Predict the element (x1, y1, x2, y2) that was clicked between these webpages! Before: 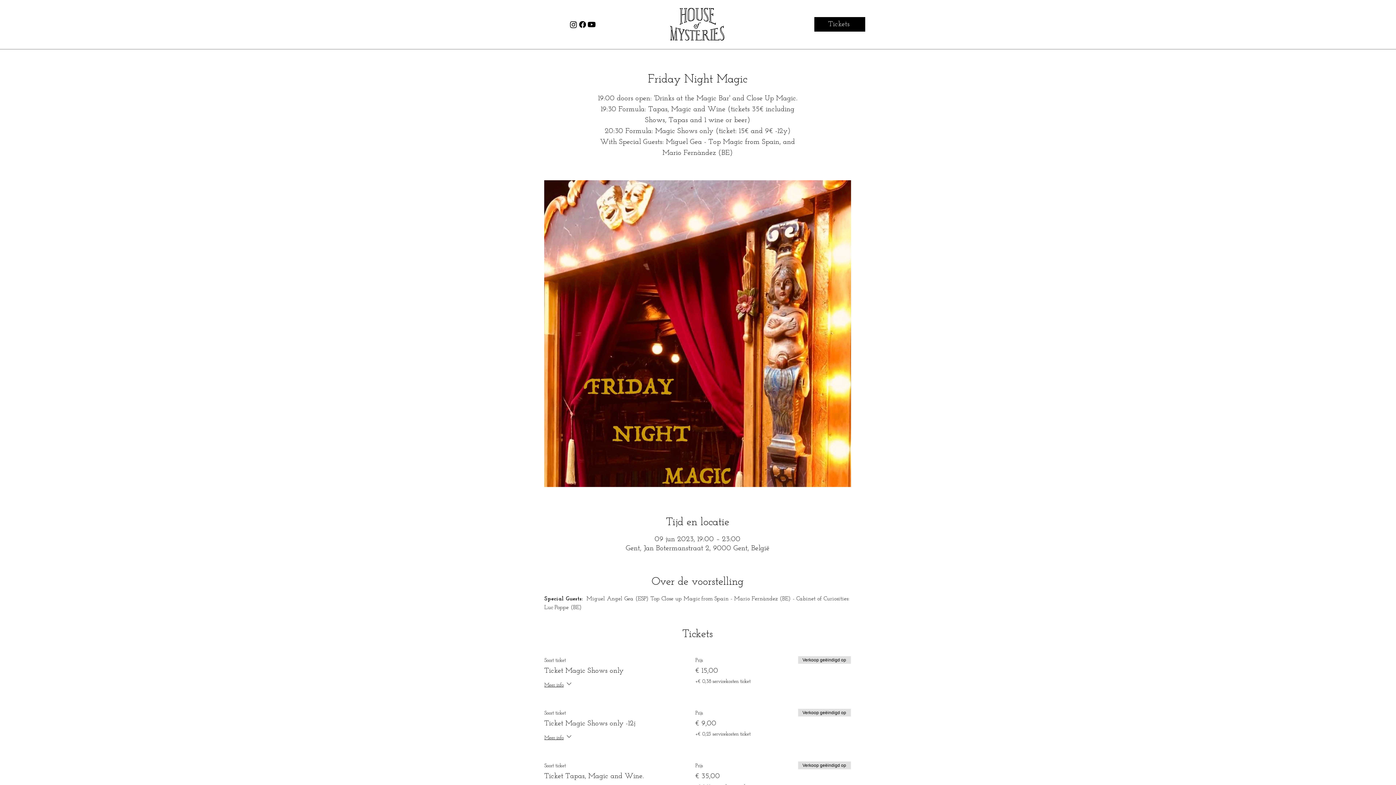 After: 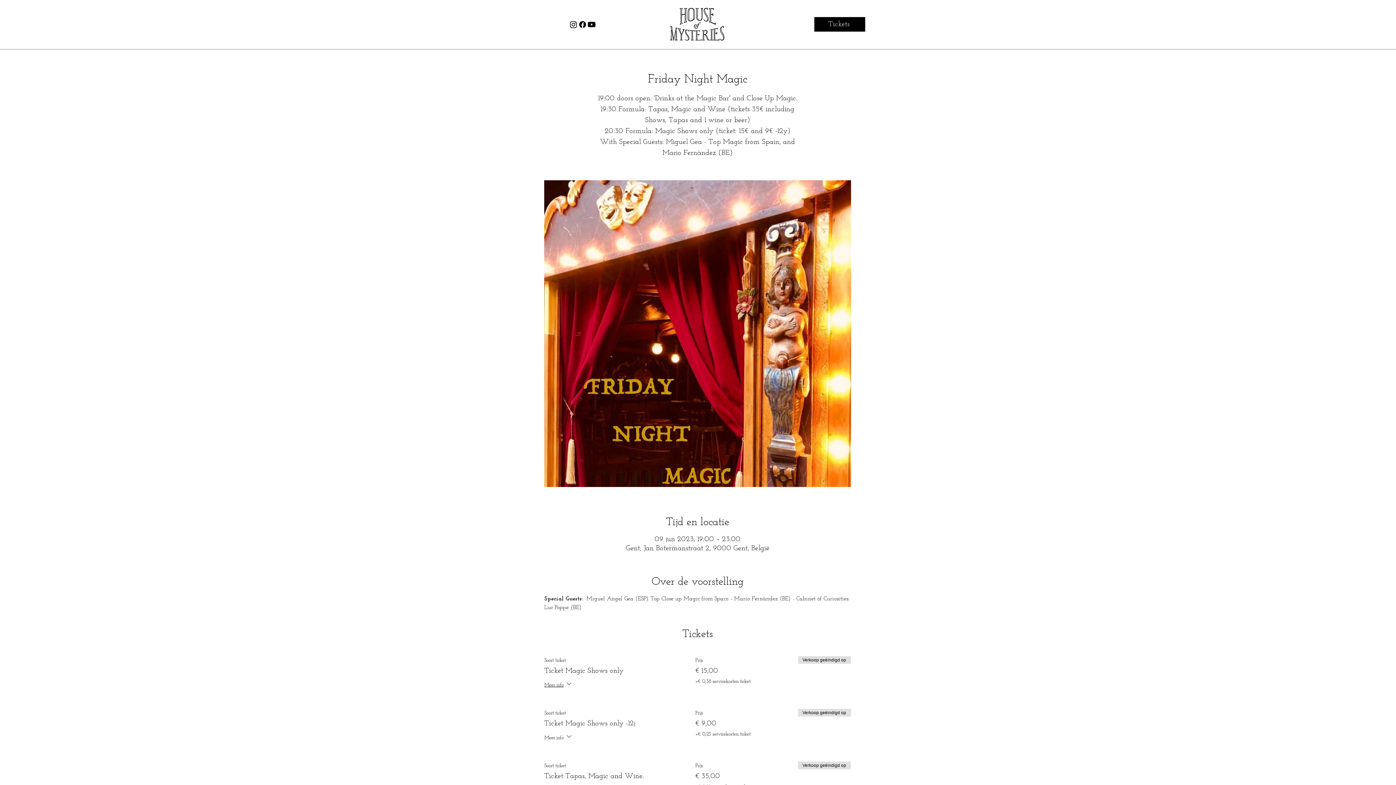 Action: bbox: (544, 733, 572, 744) label: Meer info